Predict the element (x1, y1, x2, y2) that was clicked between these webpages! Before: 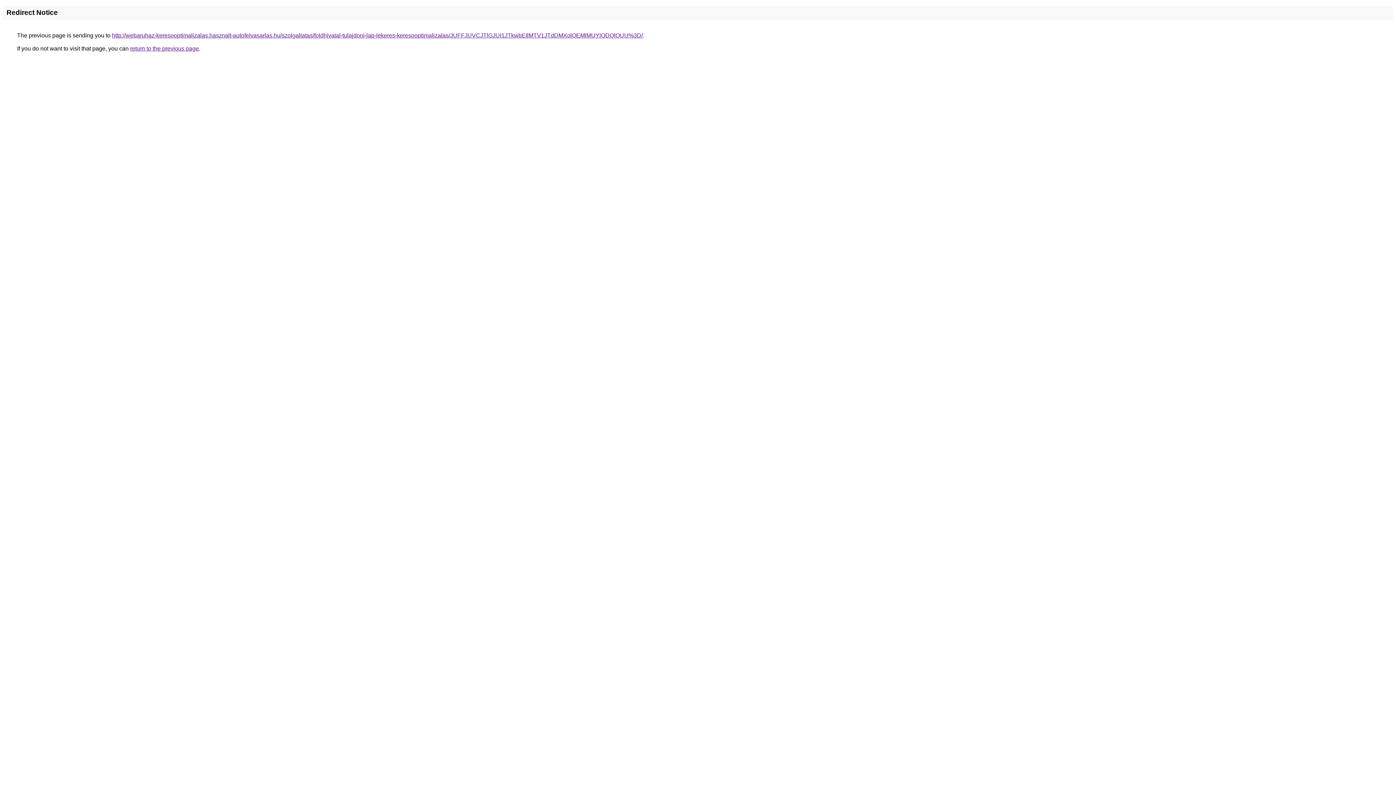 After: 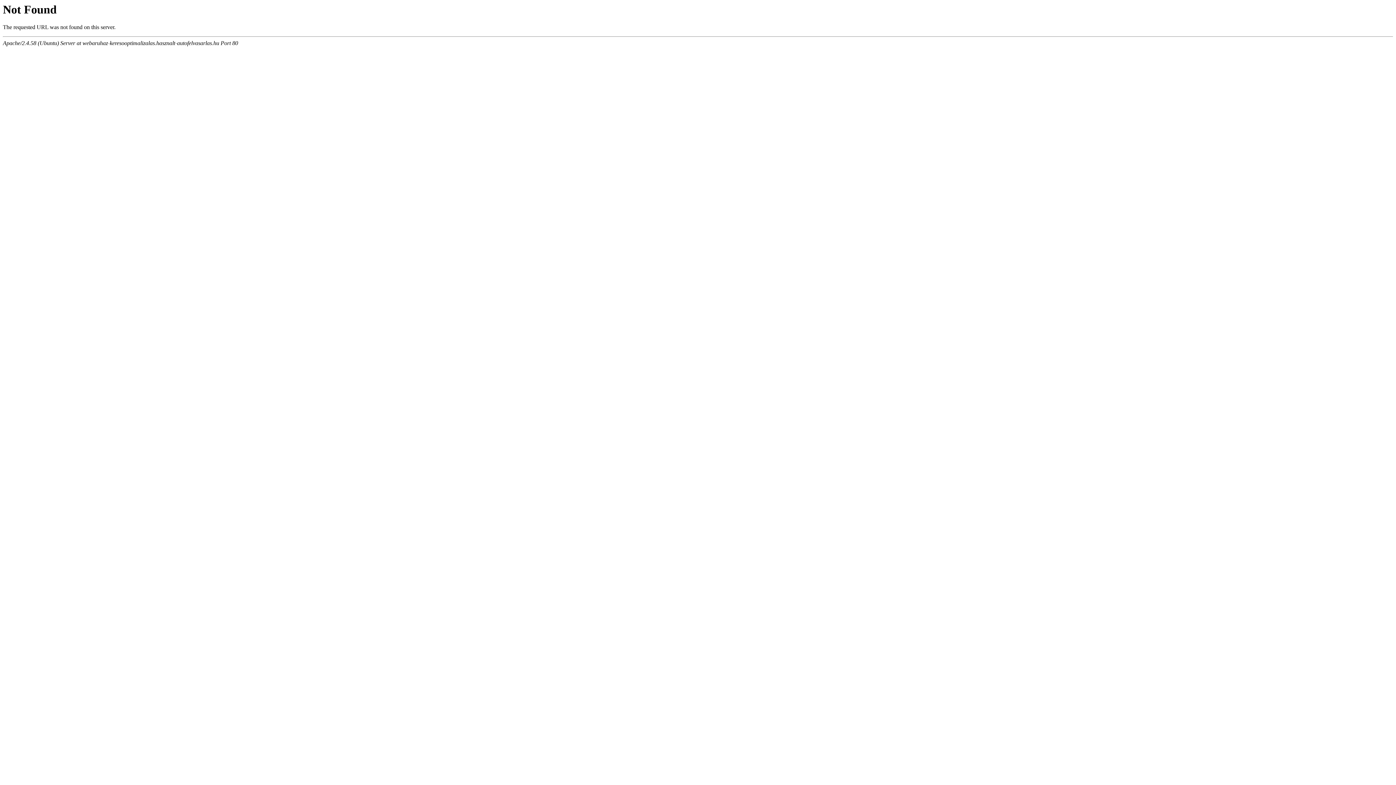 Action: label: http://webaruhaz-keresooptimalizalas.hasznalt-autofelvasarlas.hu/szolgaltatas/foldhivatal-tulajdoni-lap-lekeres-keresooptimalizalas/JUFFJUVCJTlGJUI1JTkwbEIlMTV1JTdDMXolOEMlMUYlODQlQUU%3D/ bbox: (112, 32, 642, 38)